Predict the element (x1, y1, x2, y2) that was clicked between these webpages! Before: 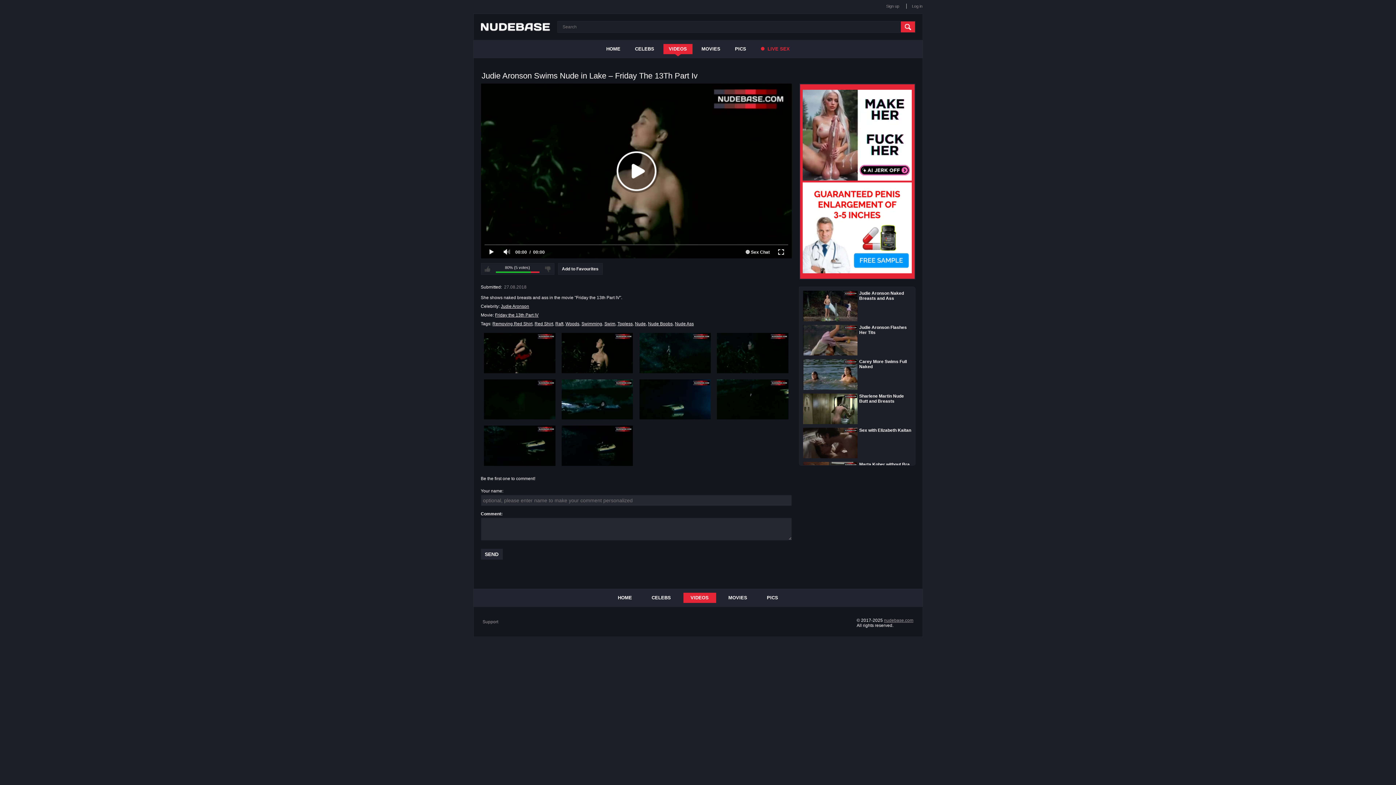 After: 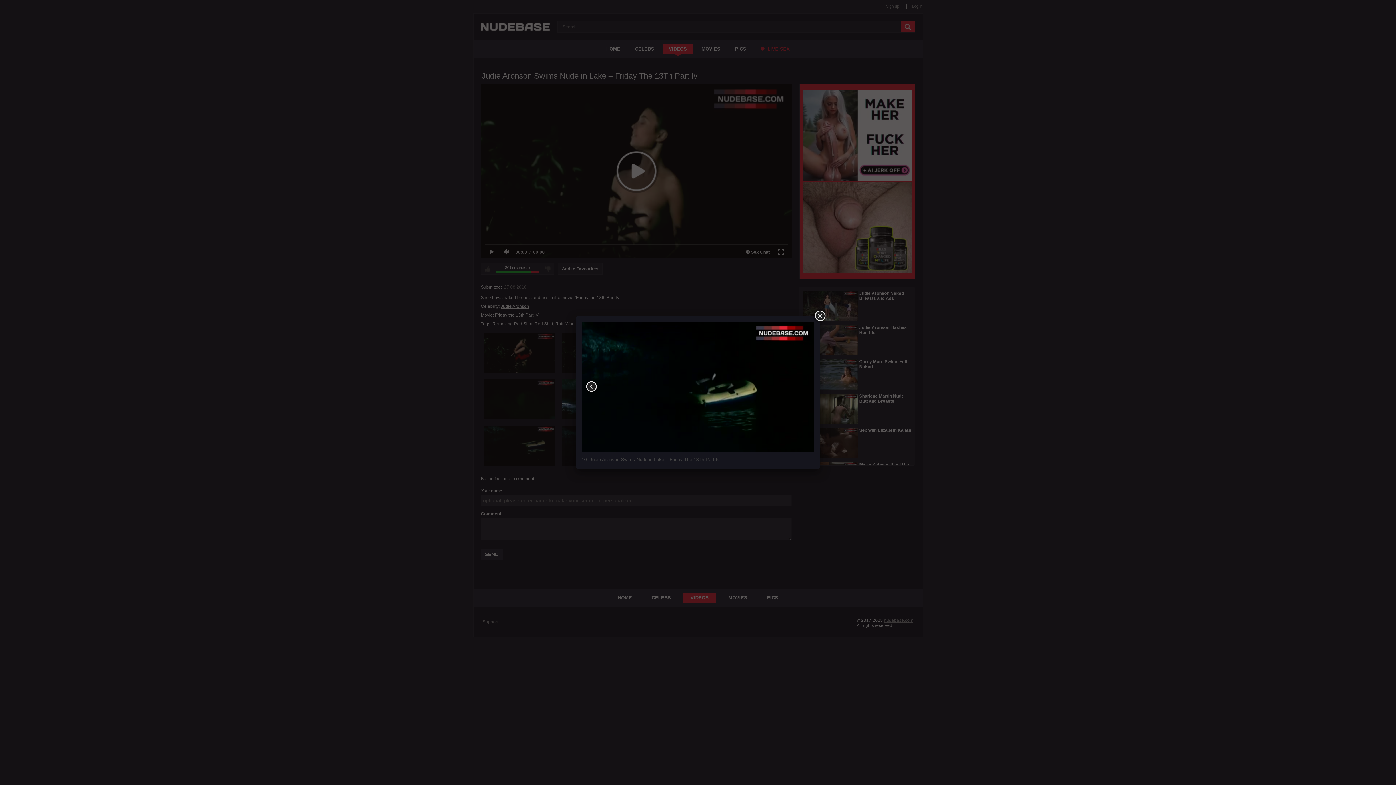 Action: bbox: (561, 425, 633, 466)